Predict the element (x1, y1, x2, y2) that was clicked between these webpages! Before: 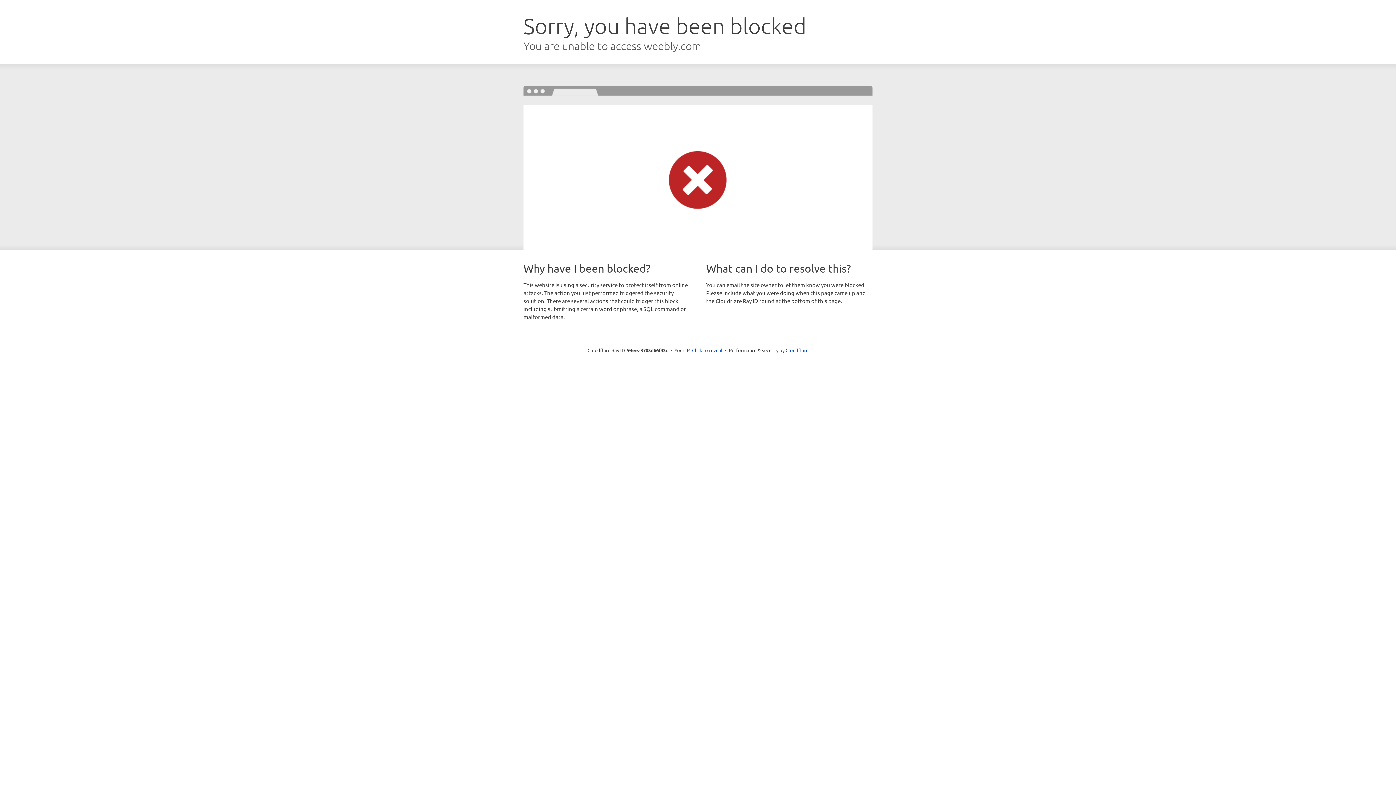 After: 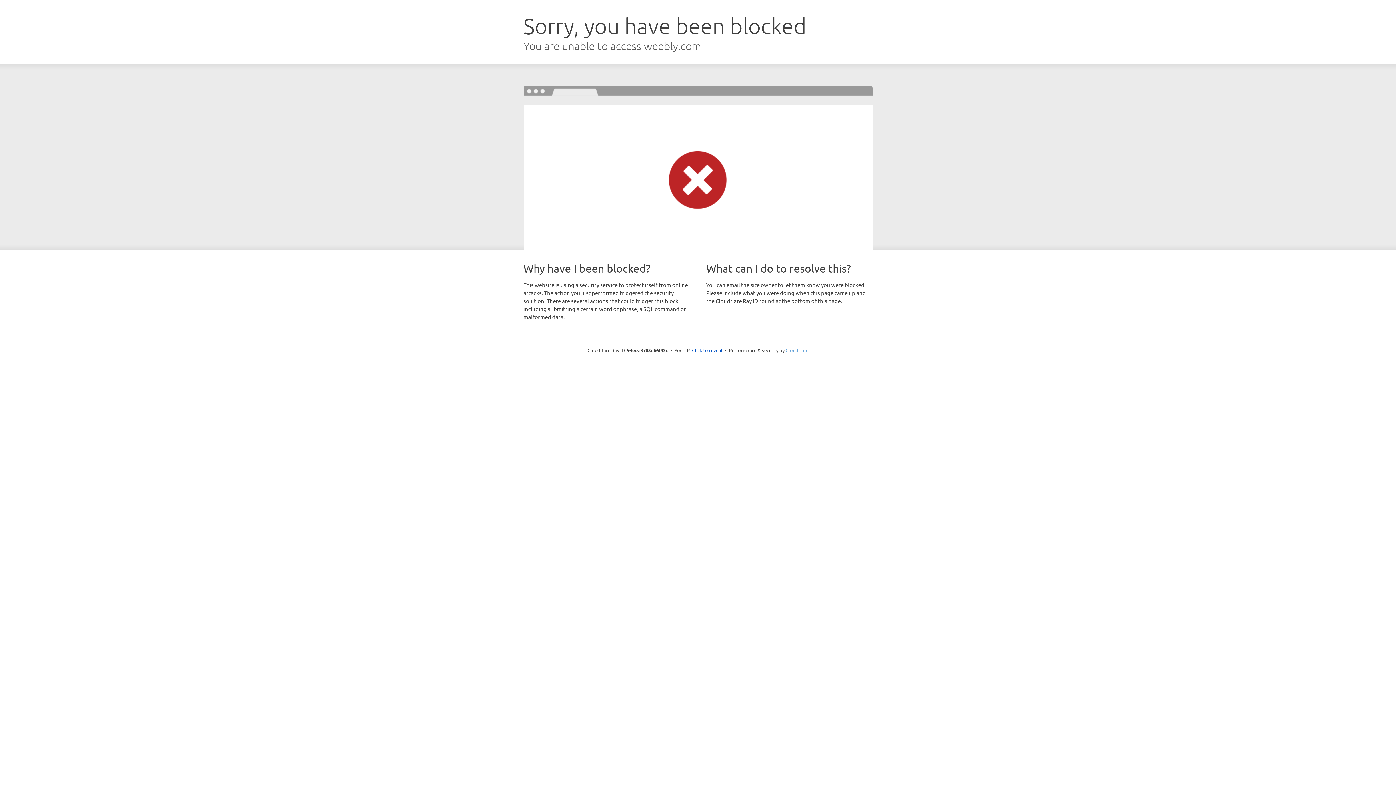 Action: bbox: (785, 347, 808, 353) label: Cloudflare